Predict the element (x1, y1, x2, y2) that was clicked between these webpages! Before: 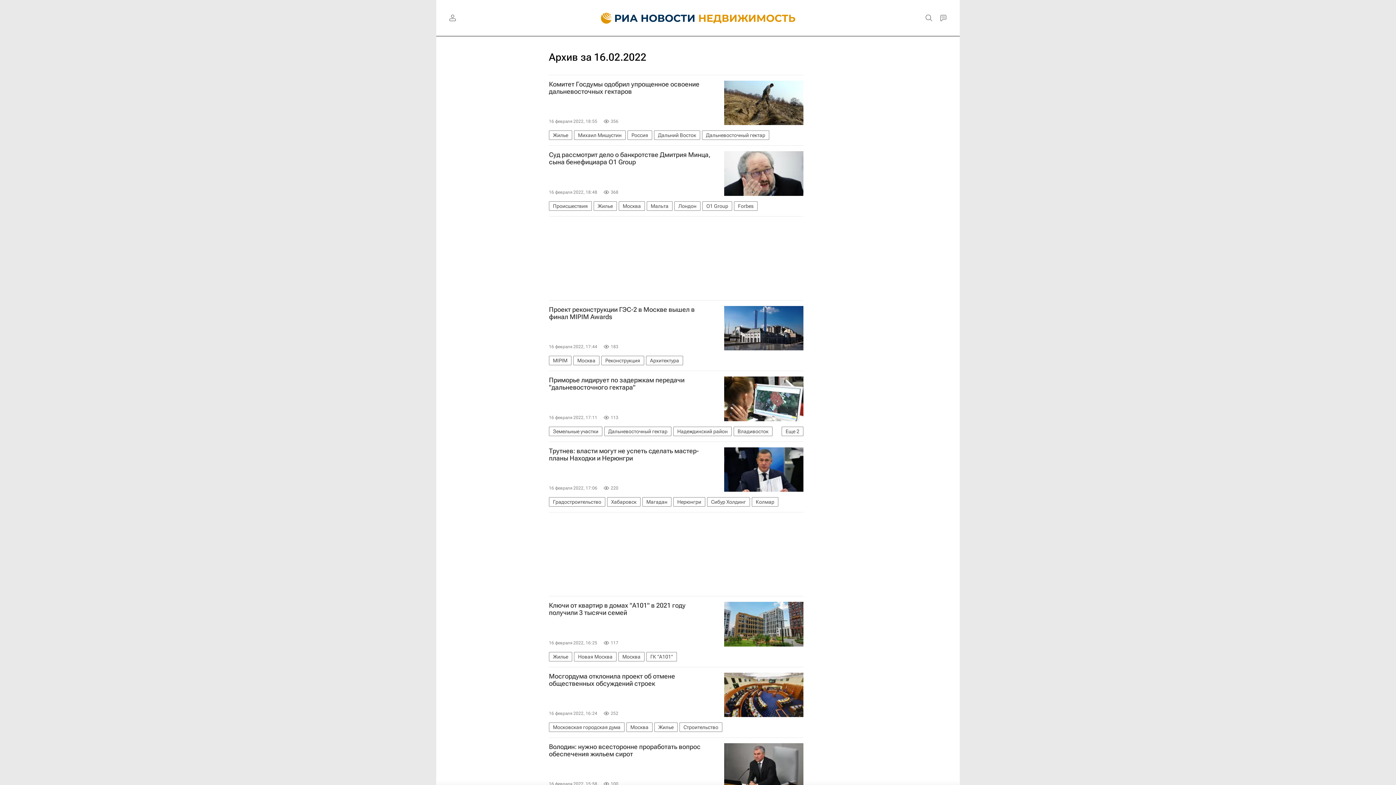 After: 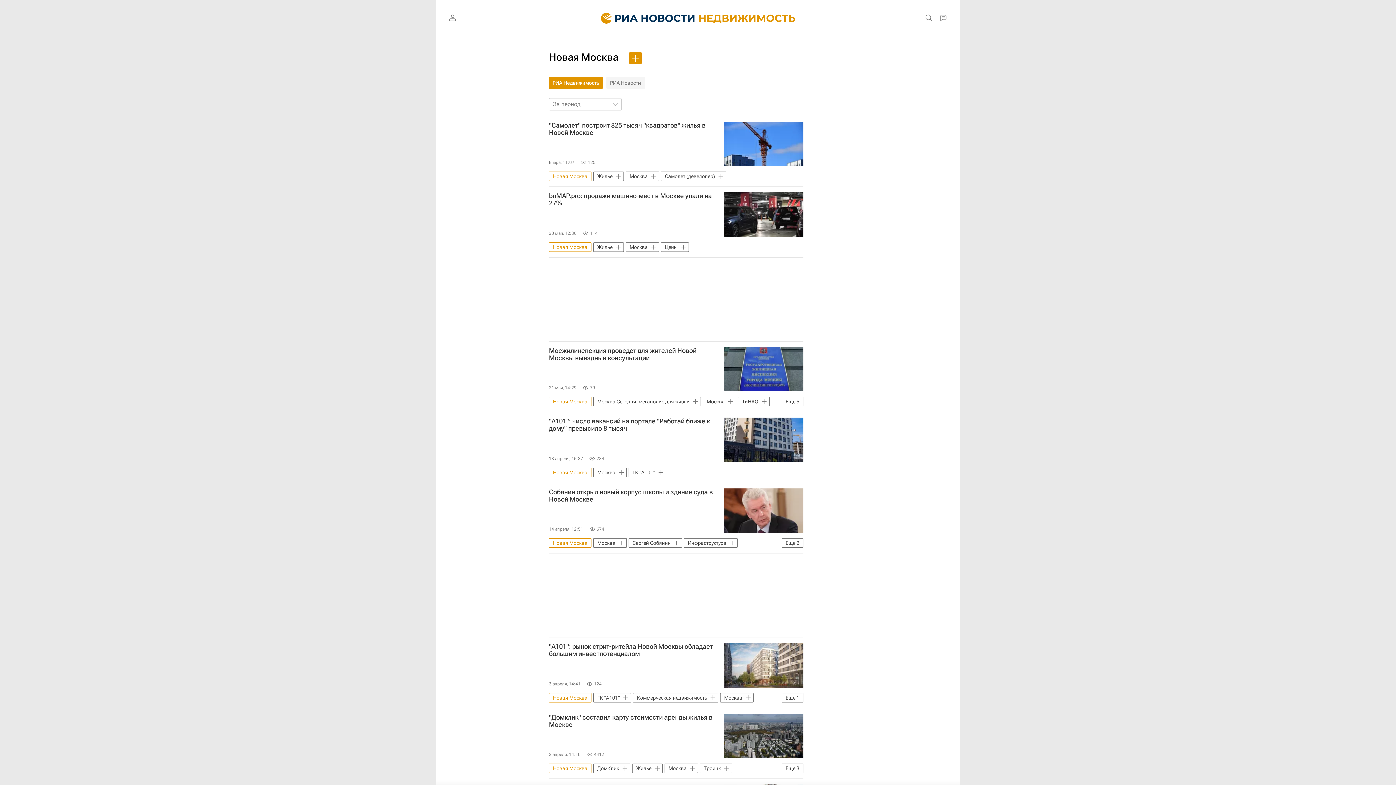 Action: bbox: (574, 652, 616, 661) label: Новая Москва